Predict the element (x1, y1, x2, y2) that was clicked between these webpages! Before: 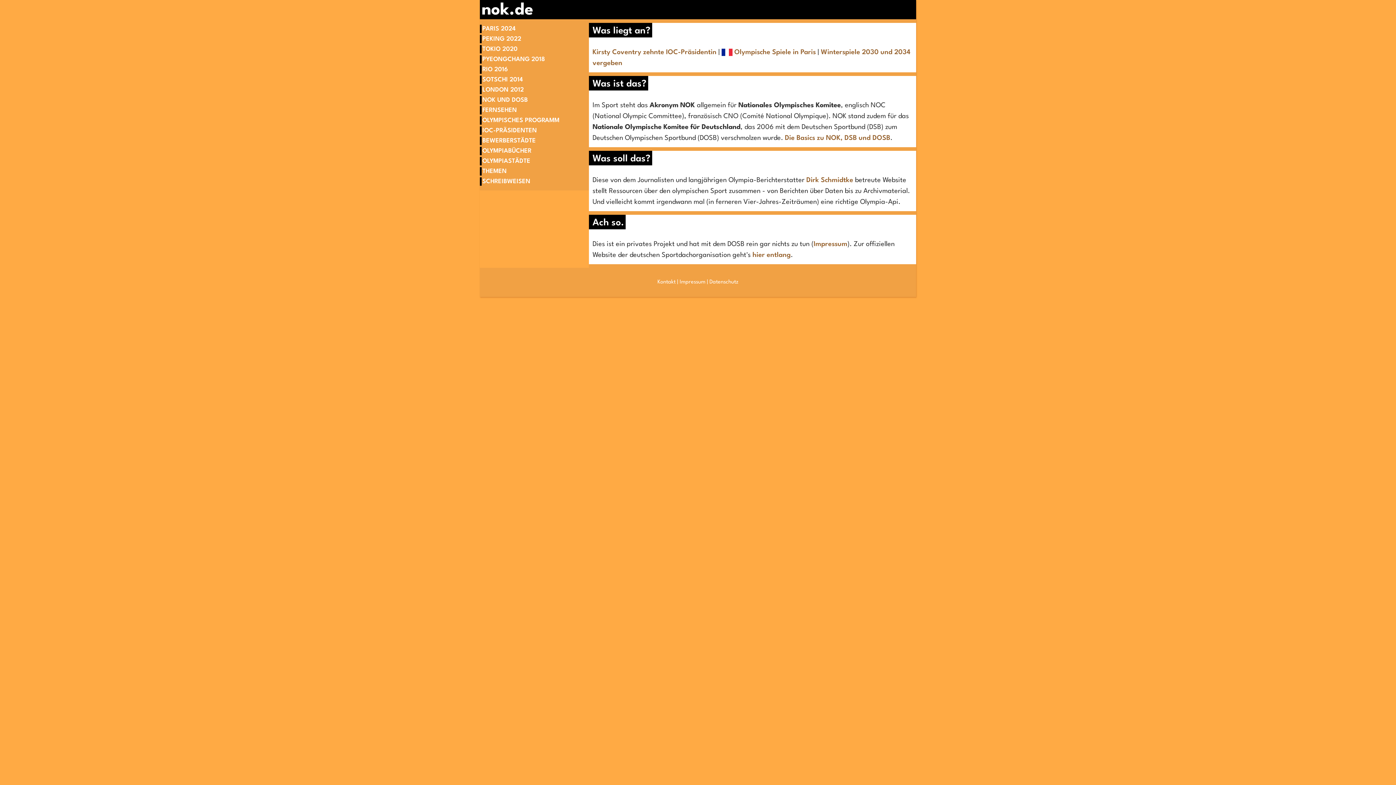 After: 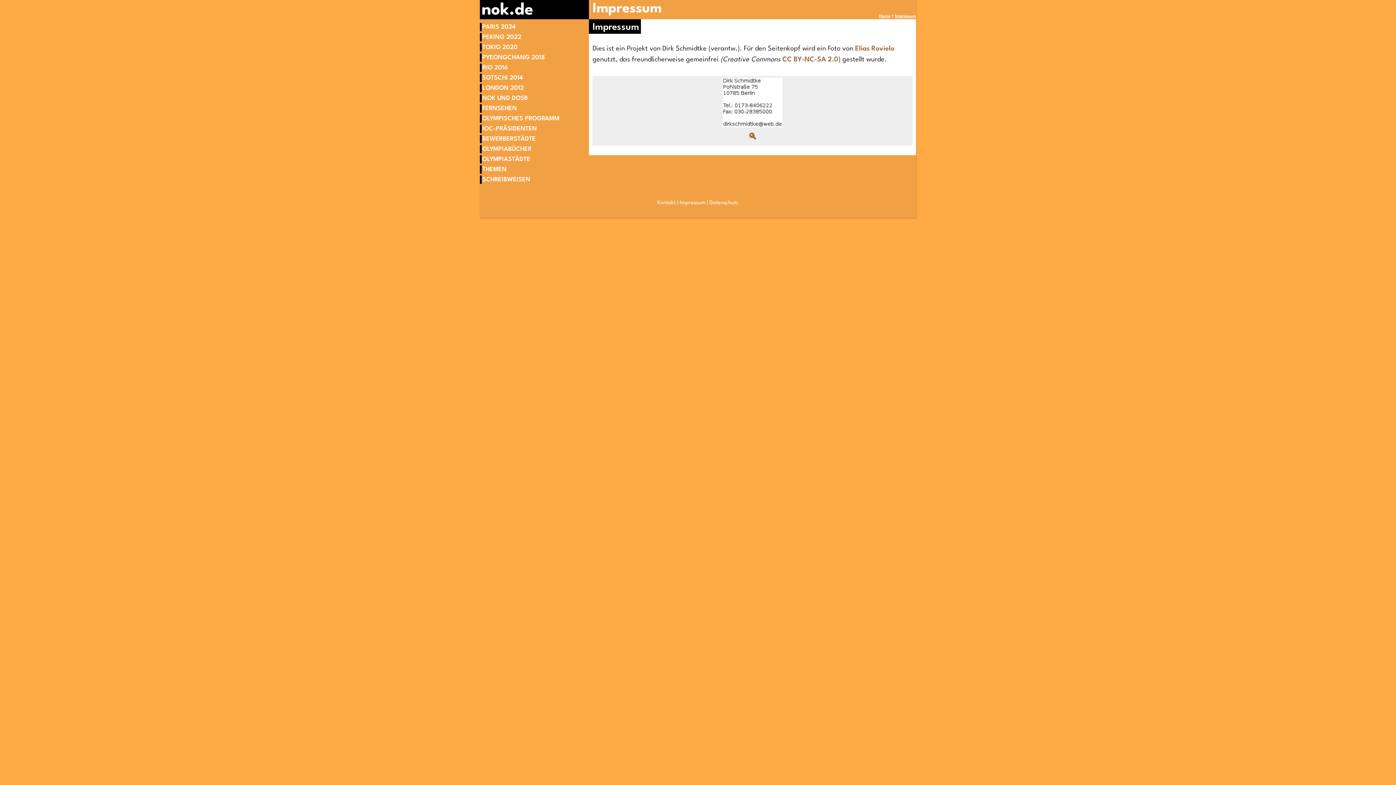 Action: bbox: (813, 241, 847, 247) label: Impressum